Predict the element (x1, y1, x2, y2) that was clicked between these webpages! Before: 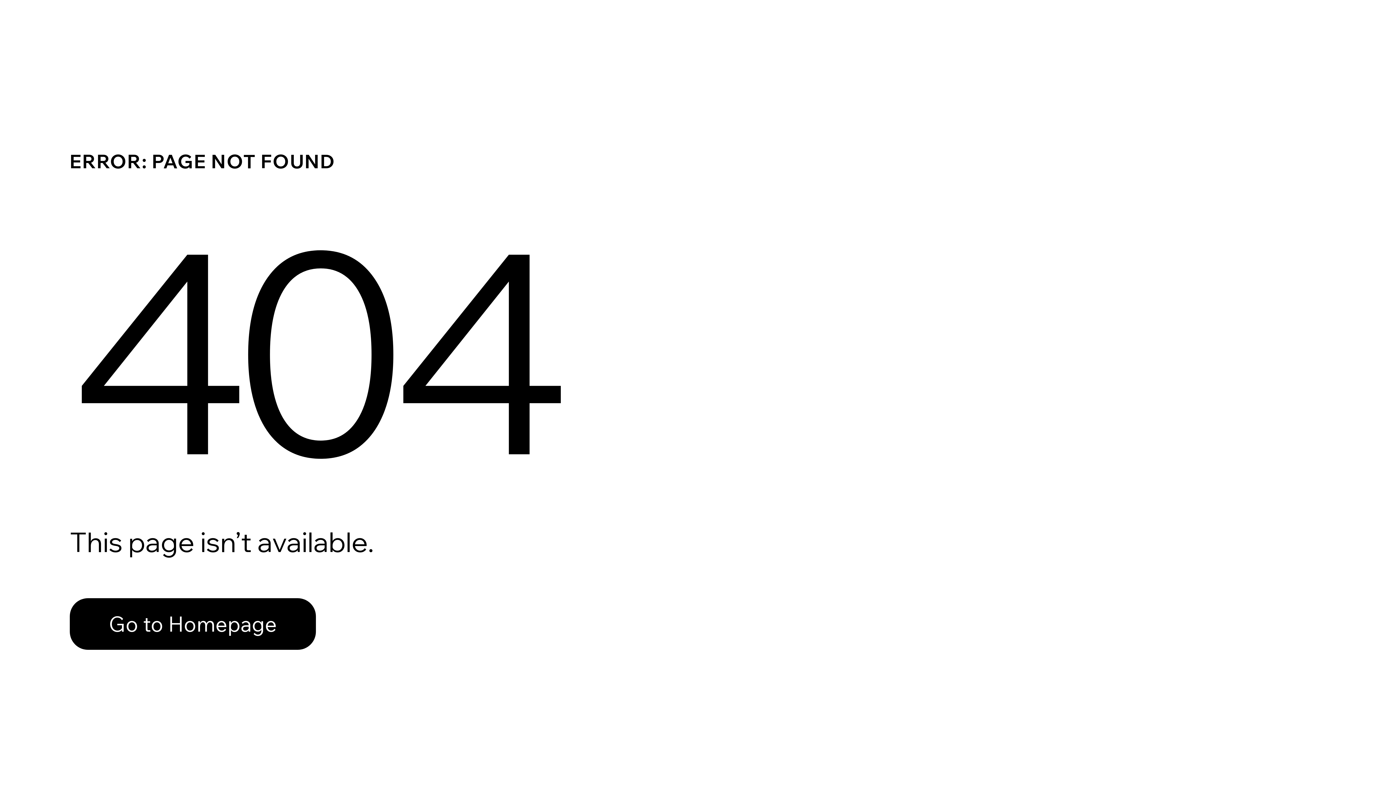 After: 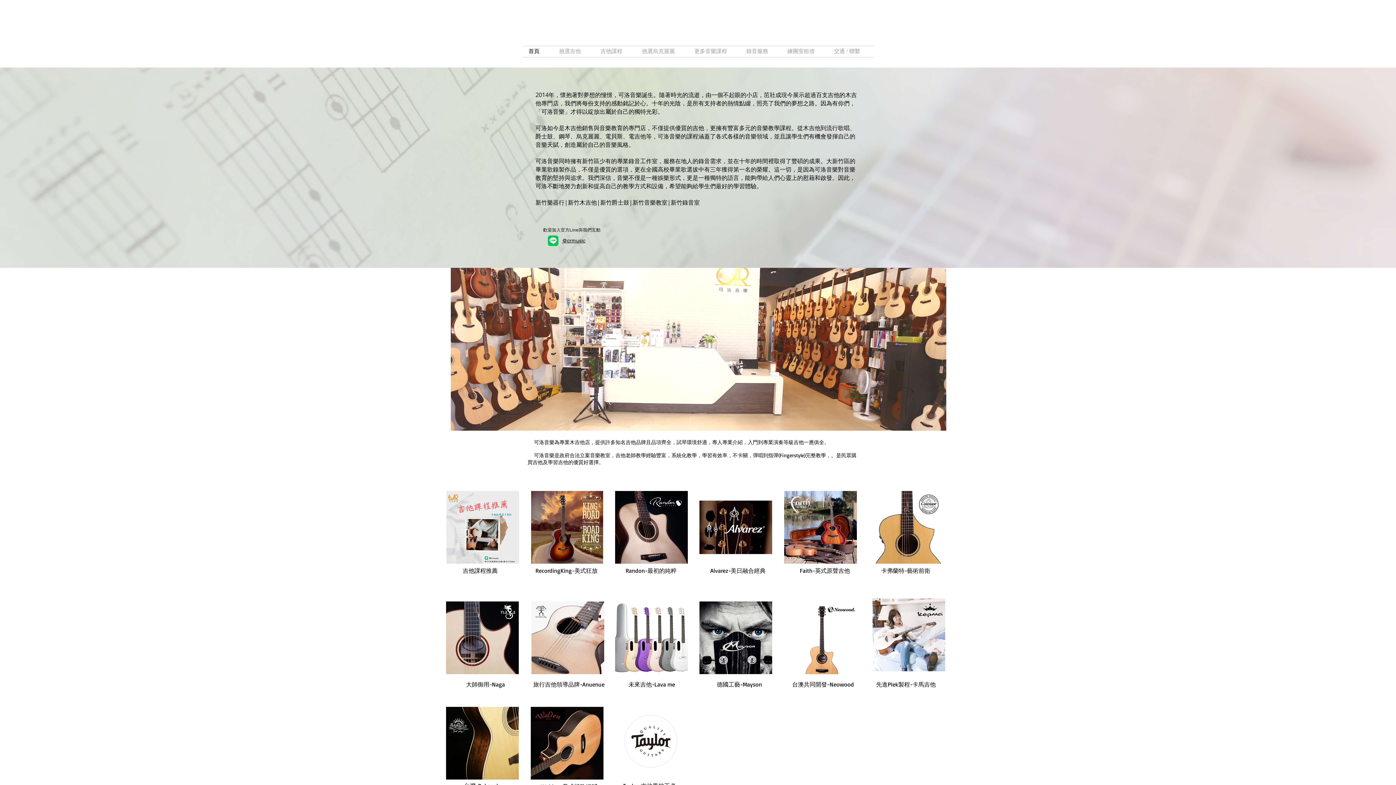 Action: bbox: (69, 582, 768, 659) label: Go to Homepage